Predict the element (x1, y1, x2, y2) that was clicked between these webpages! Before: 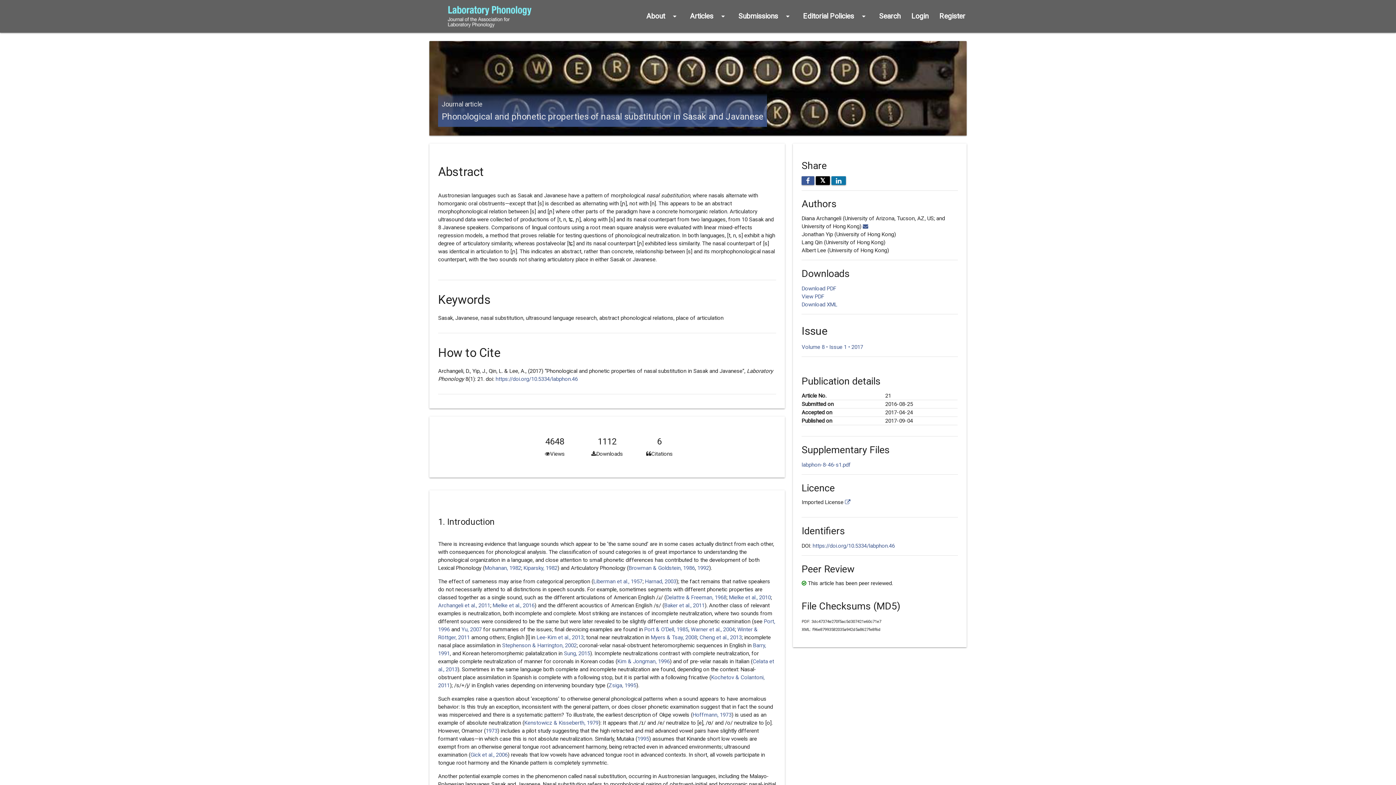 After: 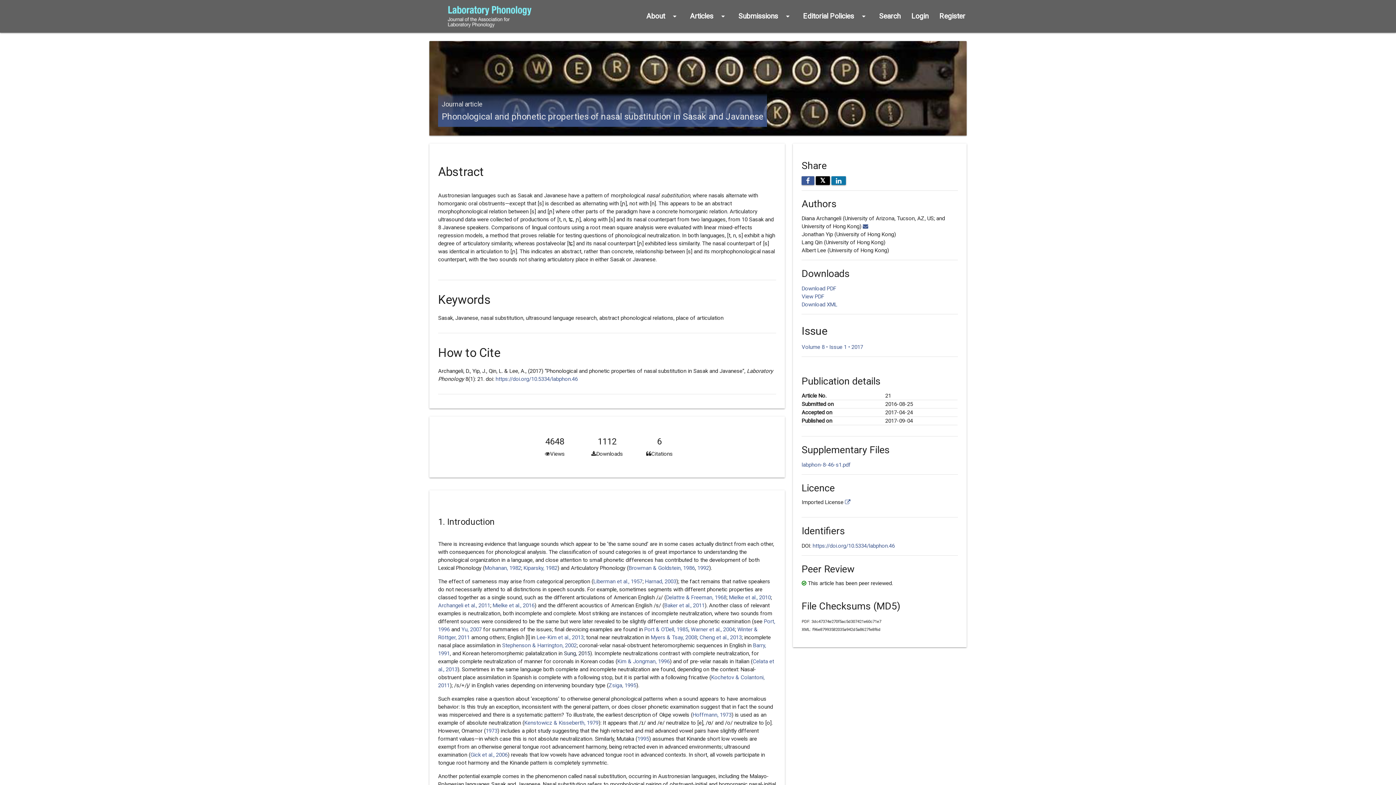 Action: bbox: (564, 650, 590, 656) label: Sung, 2015